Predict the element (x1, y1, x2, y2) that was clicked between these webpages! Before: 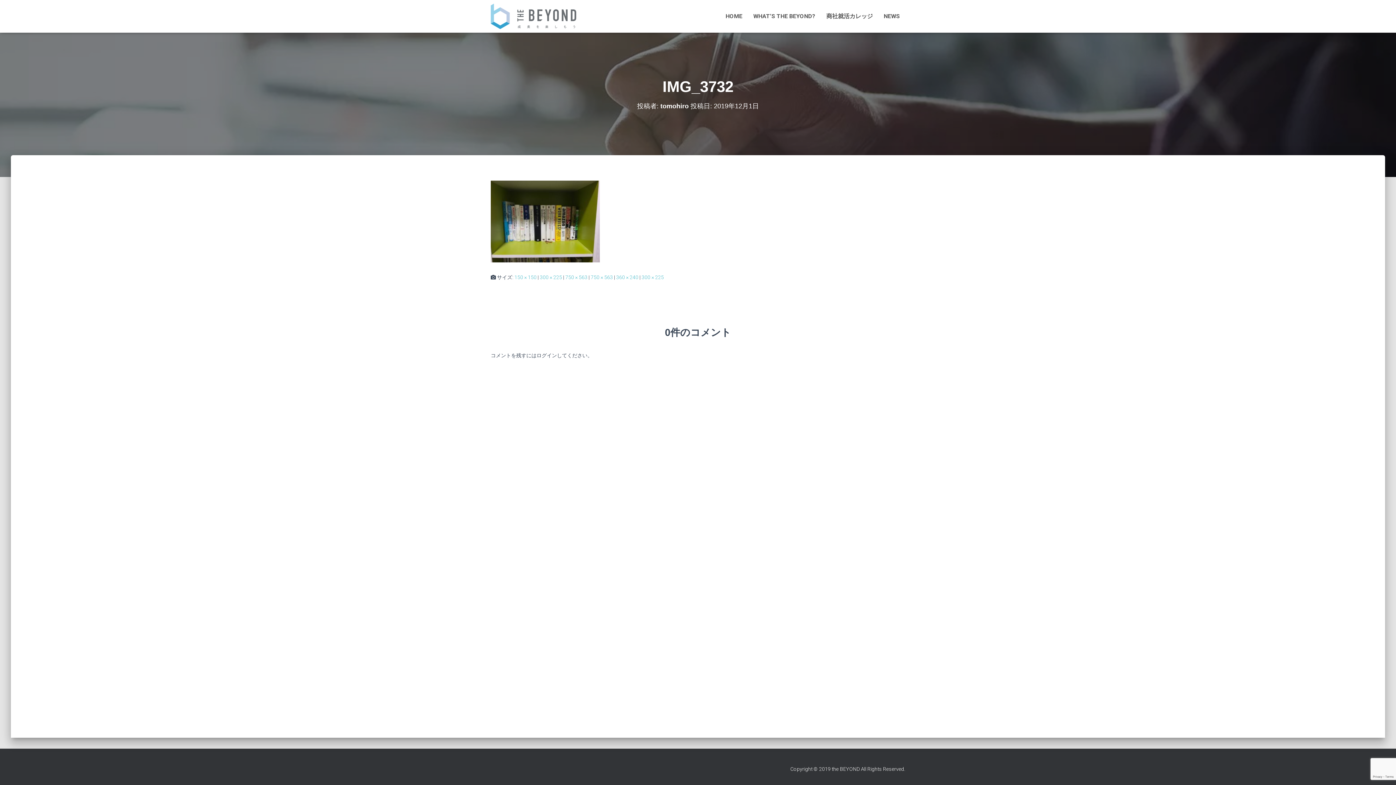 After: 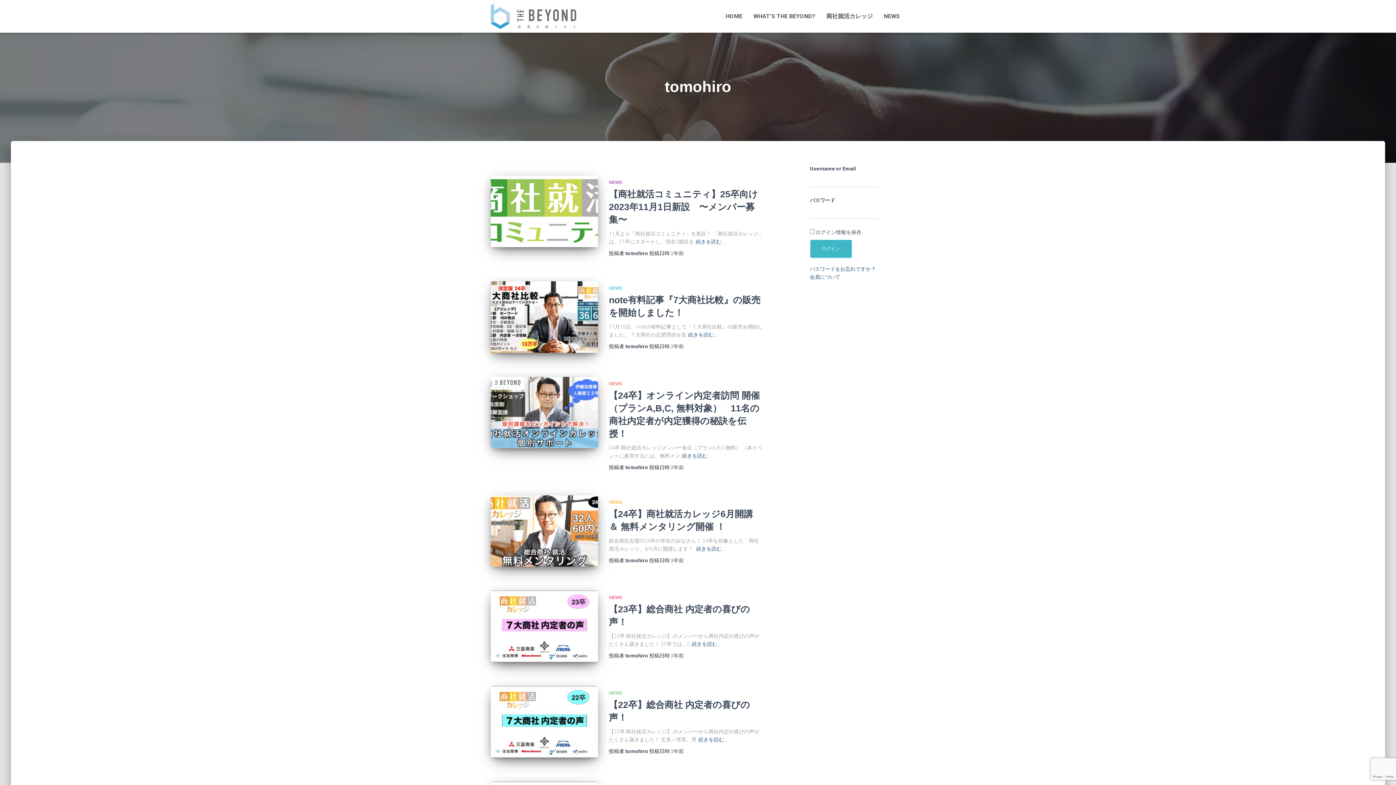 Action: bbox: (660, 102, 688, 109) label: tomohiro